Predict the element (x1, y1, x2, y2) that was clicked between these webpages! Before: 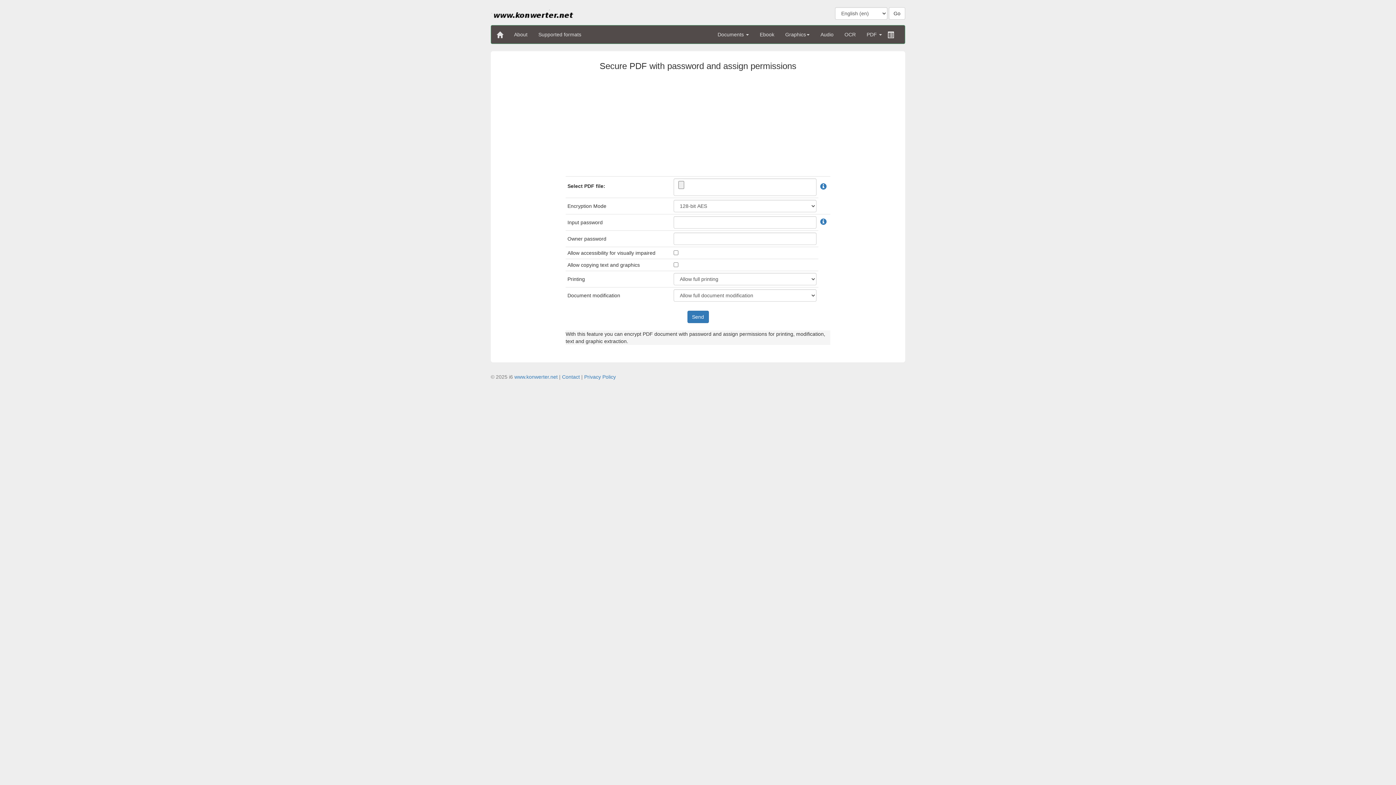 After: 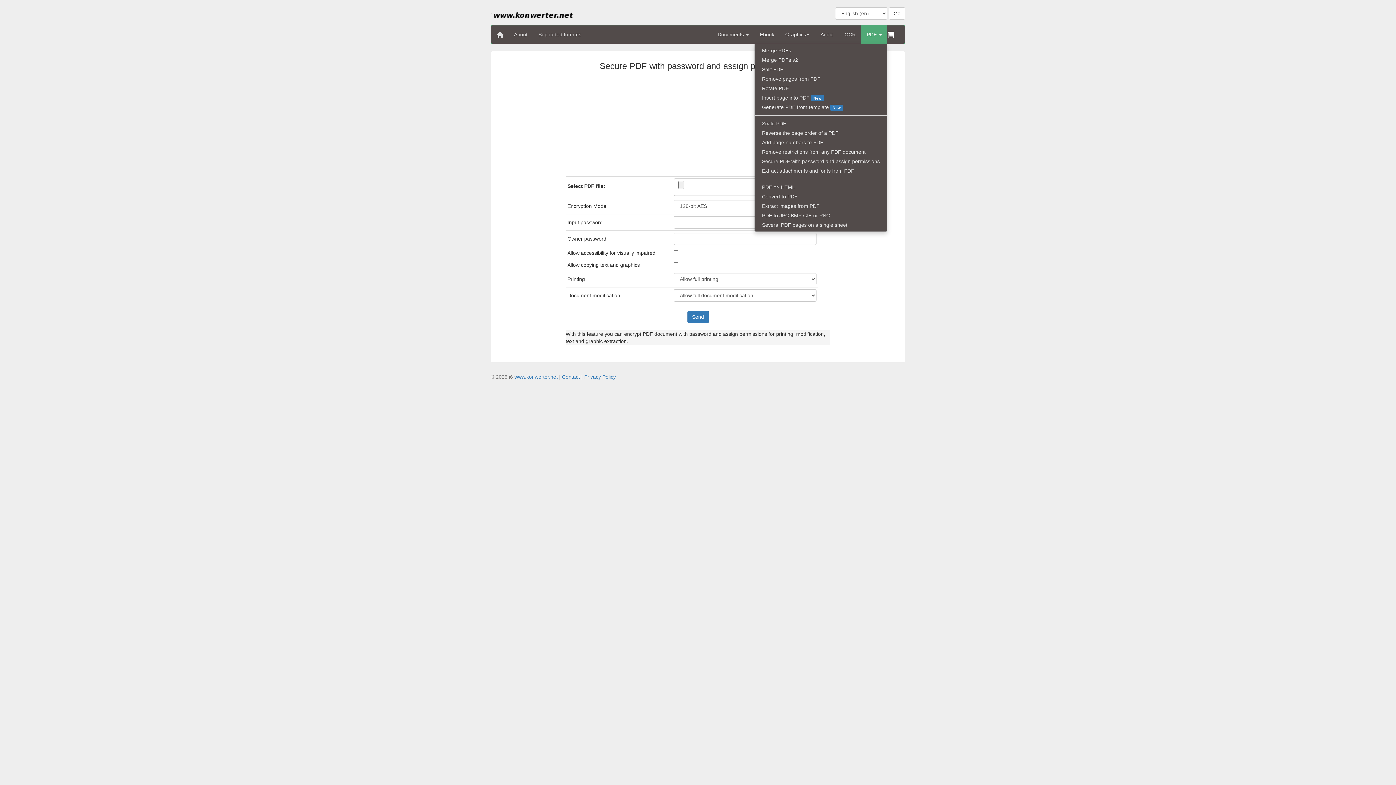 Action: bbox: (861, 25, 887, 43) label: PDF 